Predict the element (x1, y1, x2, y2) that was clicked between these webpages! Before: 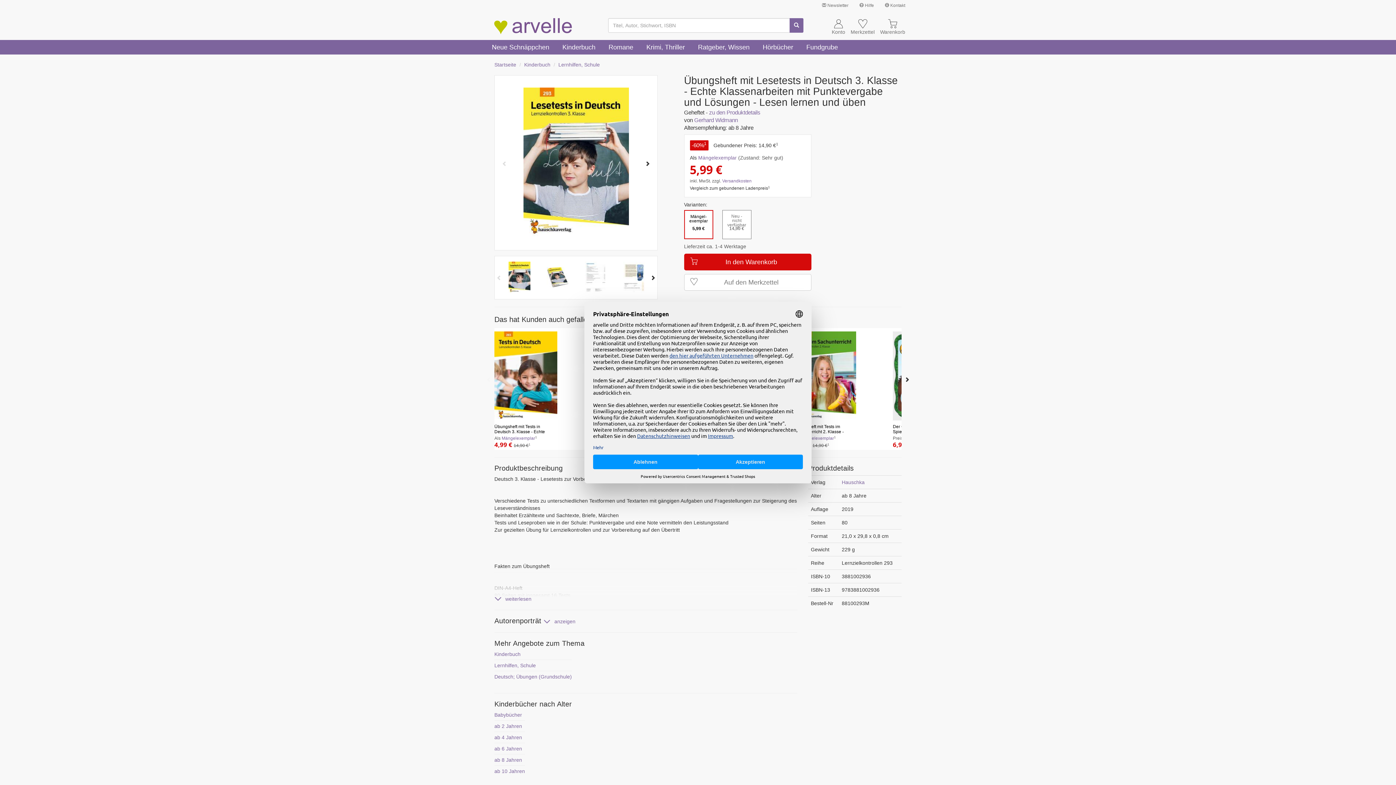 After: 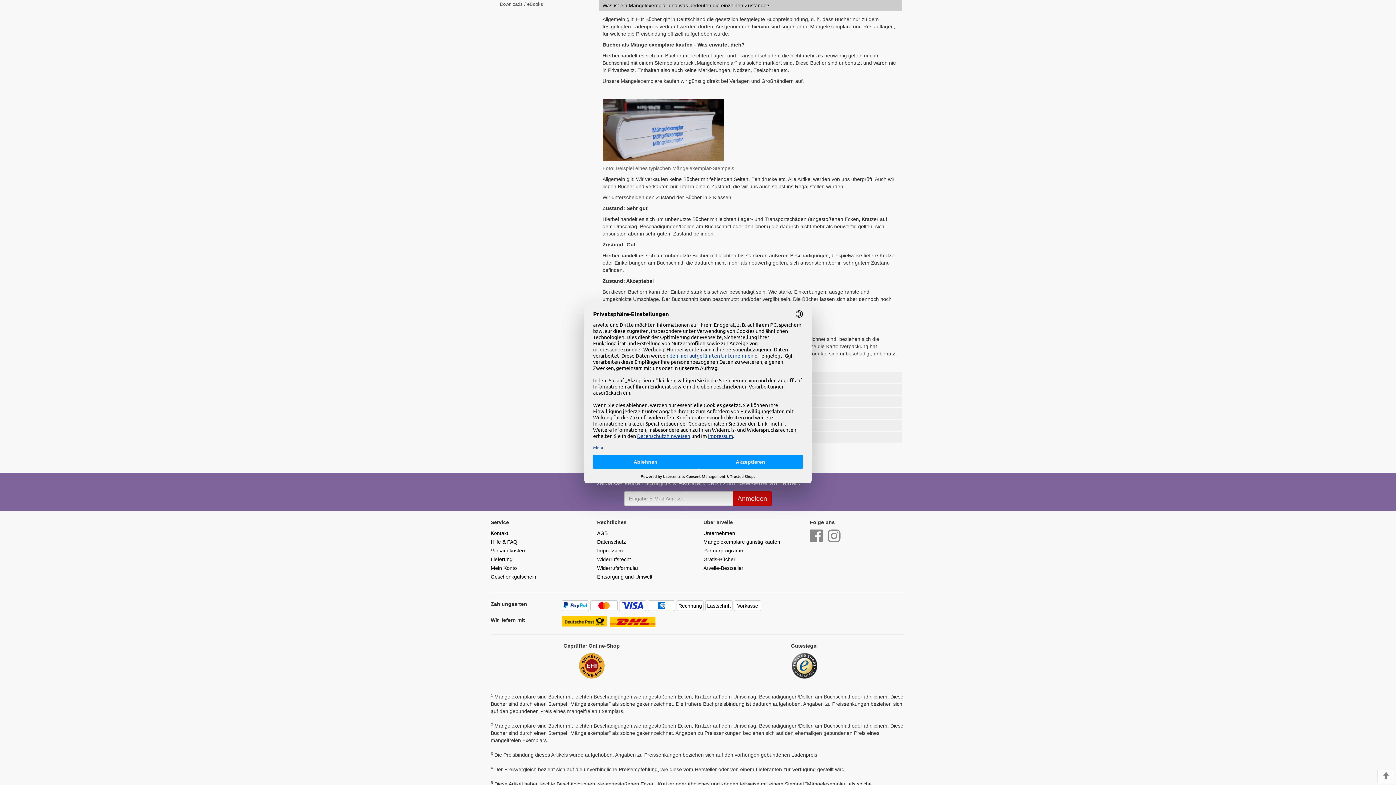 Action: bbox: (501, 436, 535, 441) label: Mängelexemplar